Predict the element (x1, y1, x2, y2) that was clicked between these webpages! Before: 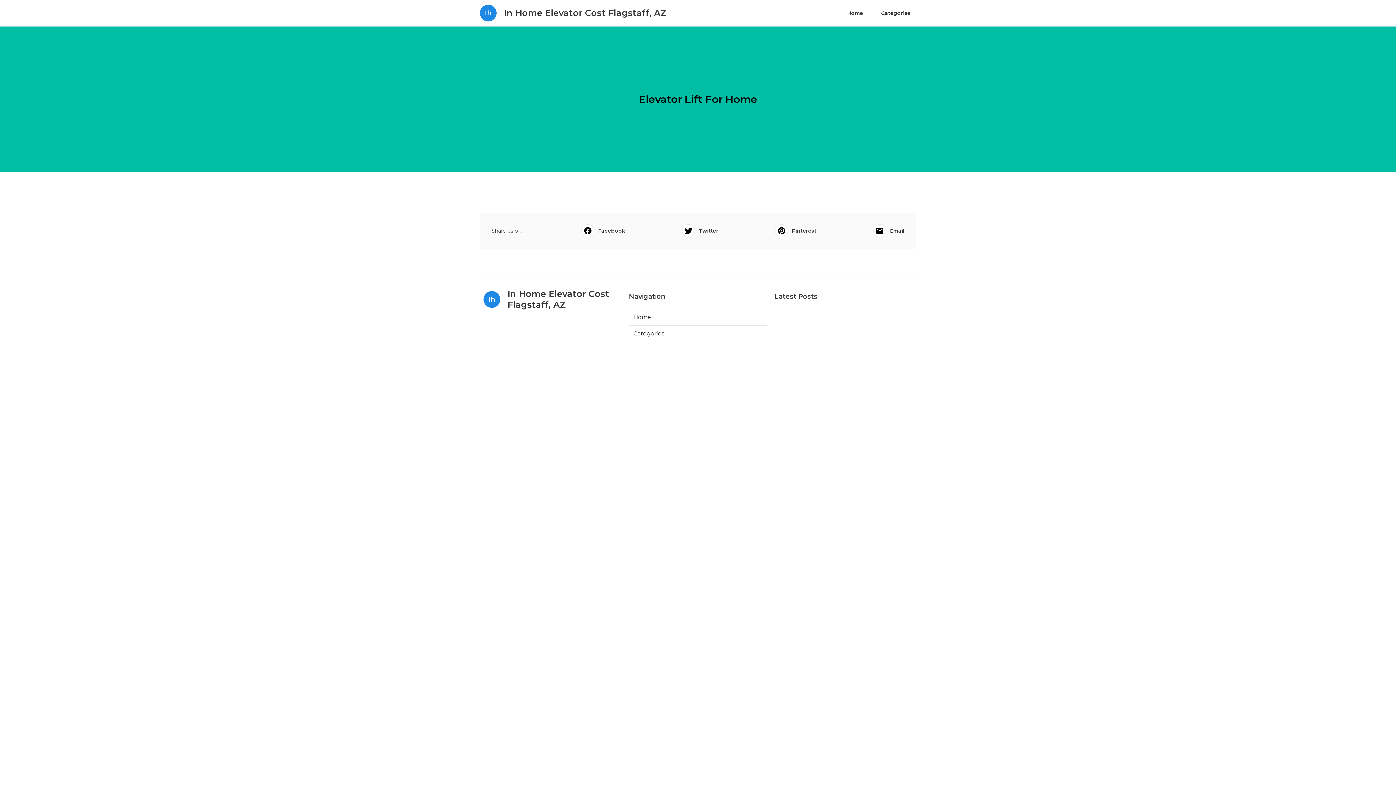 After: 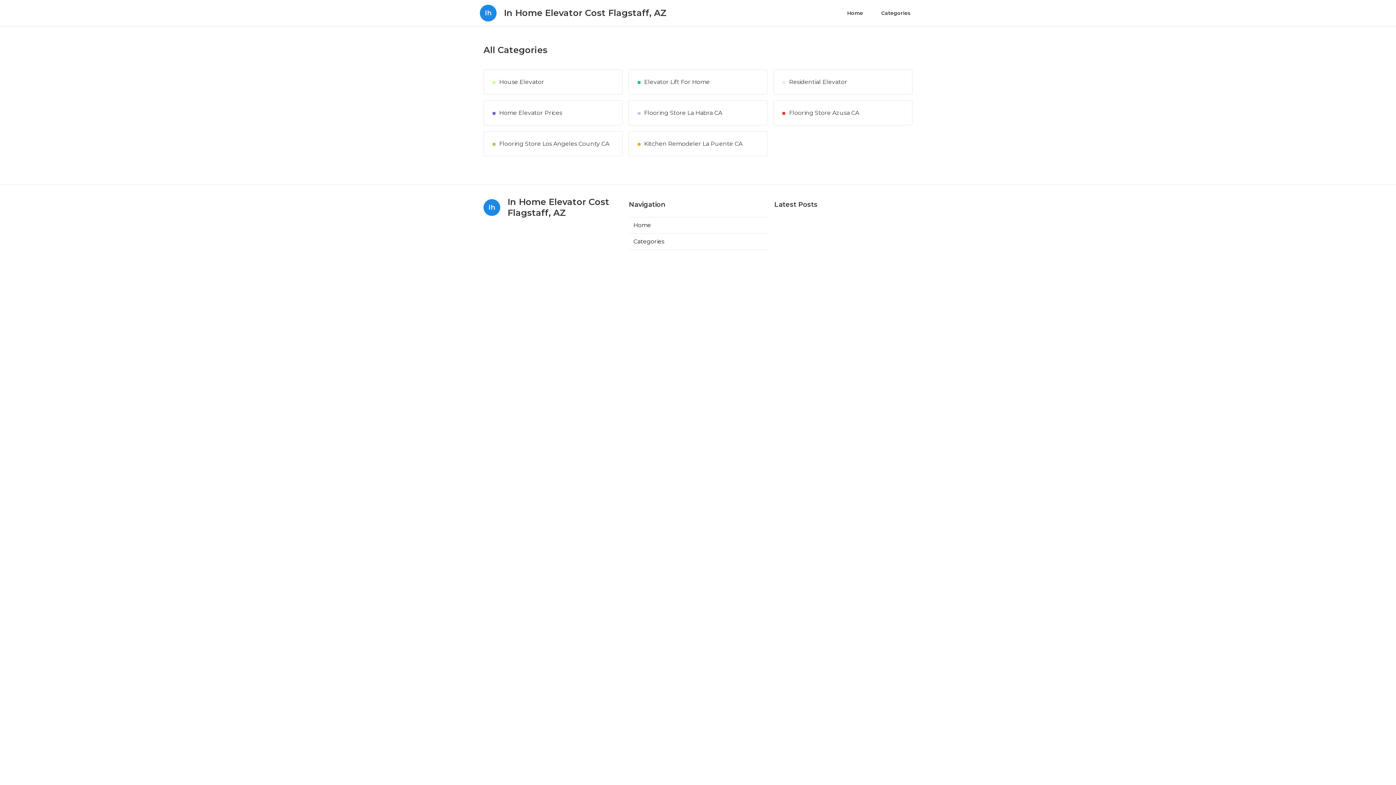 Action: bbox: (876, 6, 916, 20) label: Categories